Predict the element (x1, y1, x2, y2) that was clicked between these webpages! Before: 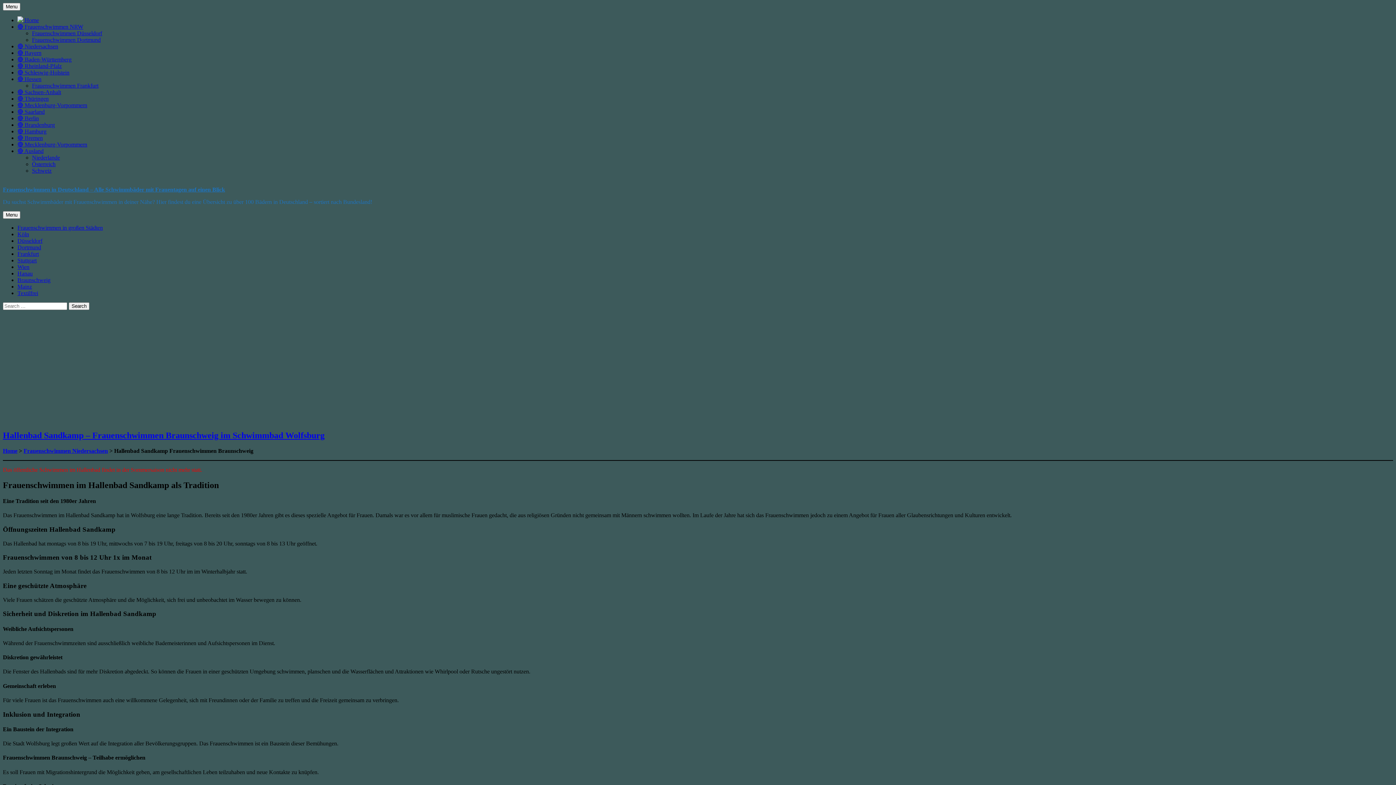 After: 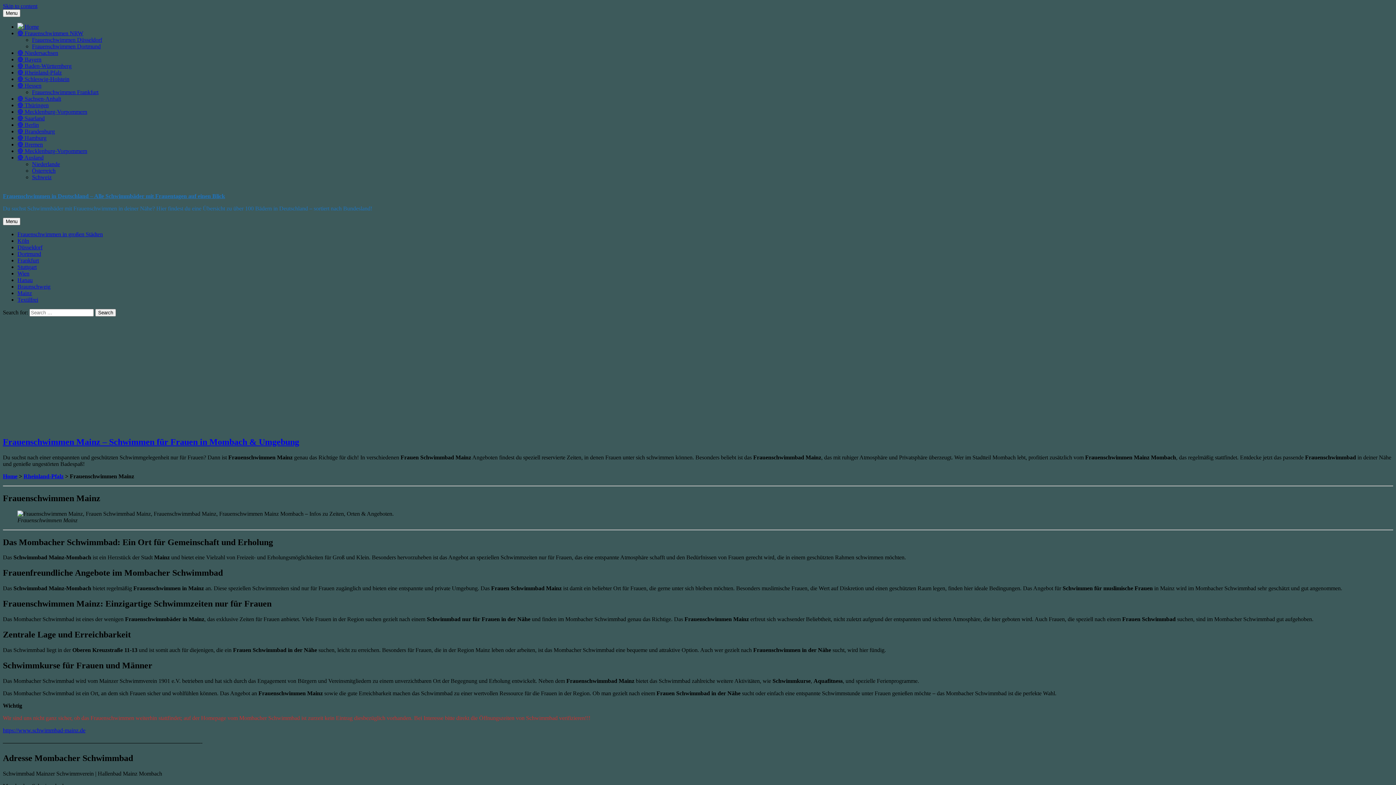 Action: label: Mainz bbox: (17, 283, 32, 289)